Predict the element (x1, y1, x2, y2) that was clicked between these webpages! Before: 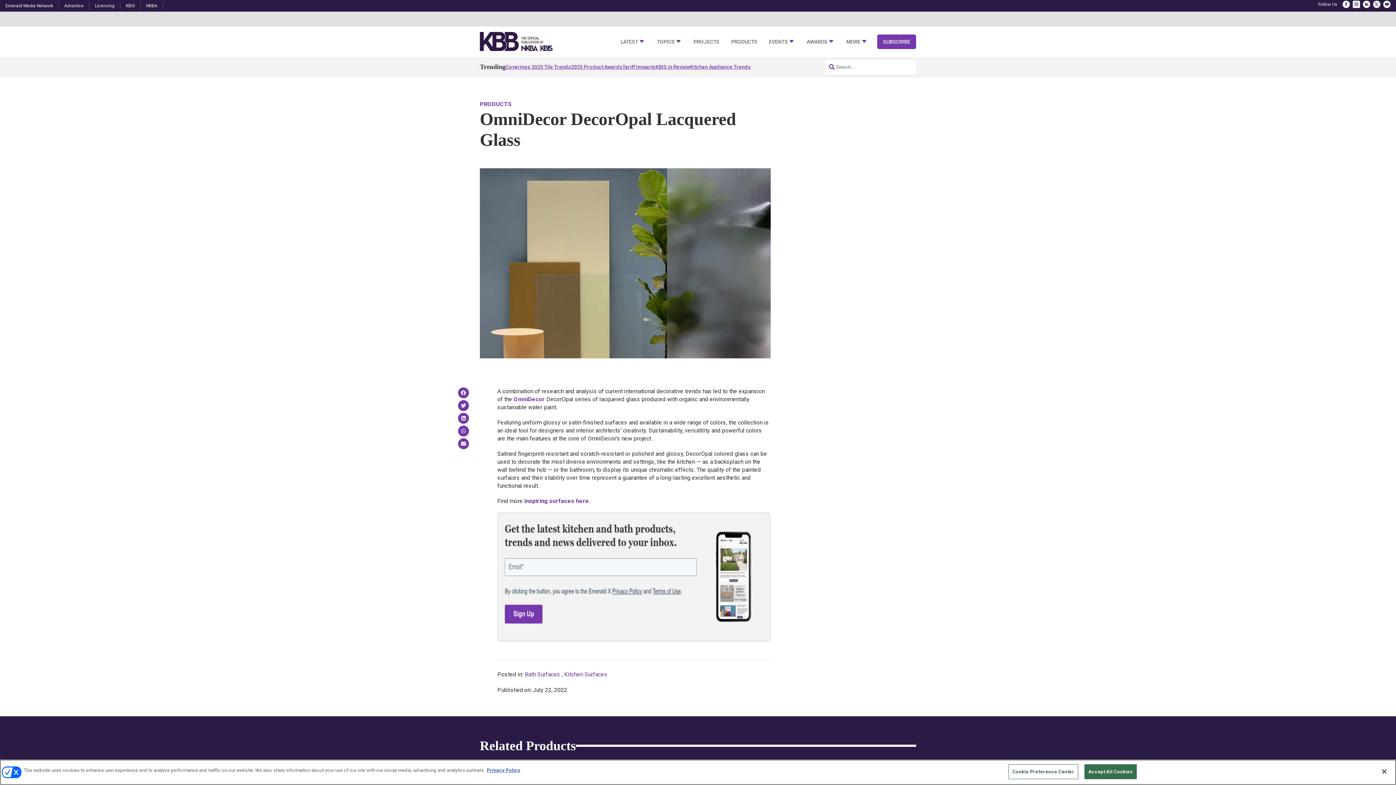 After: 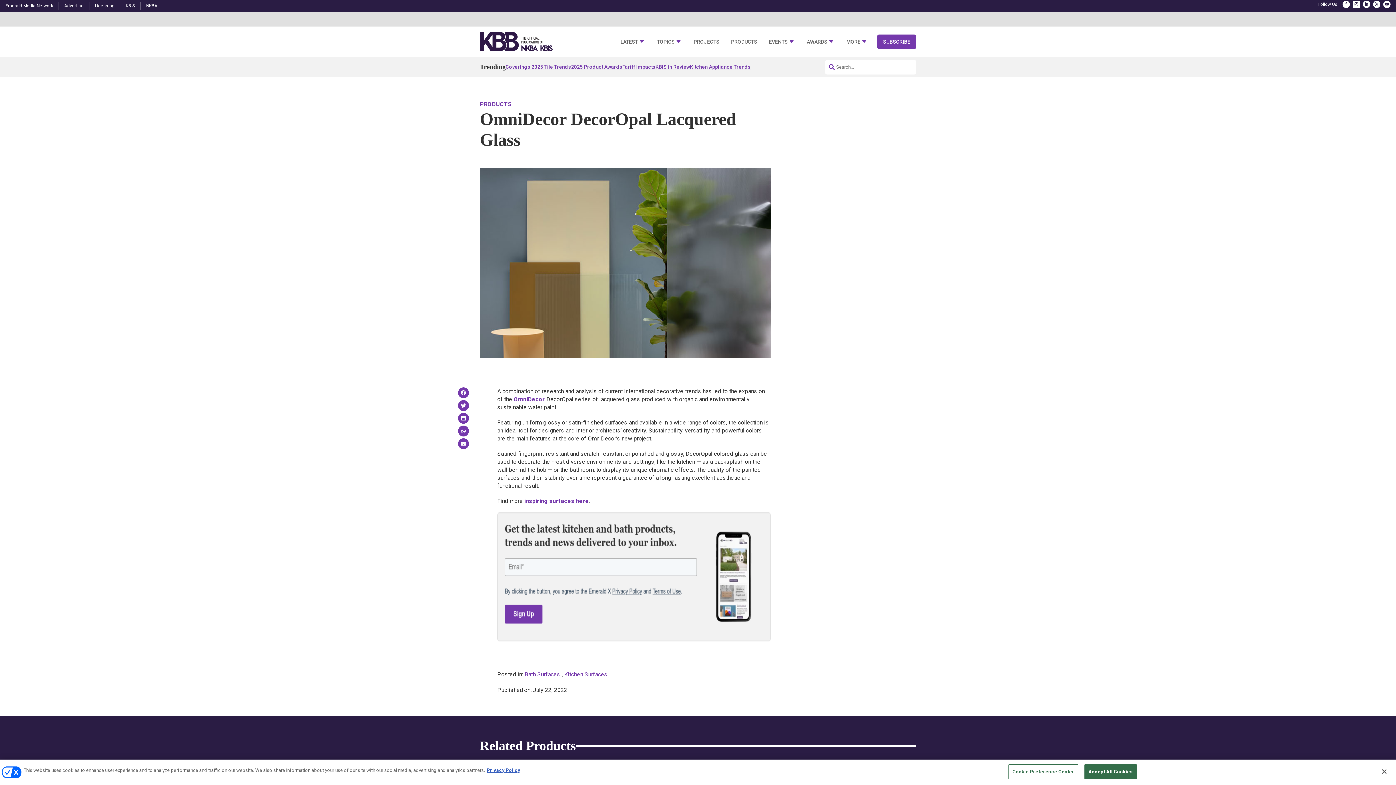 Action: bbox: (1363, 0, 1370, 7)